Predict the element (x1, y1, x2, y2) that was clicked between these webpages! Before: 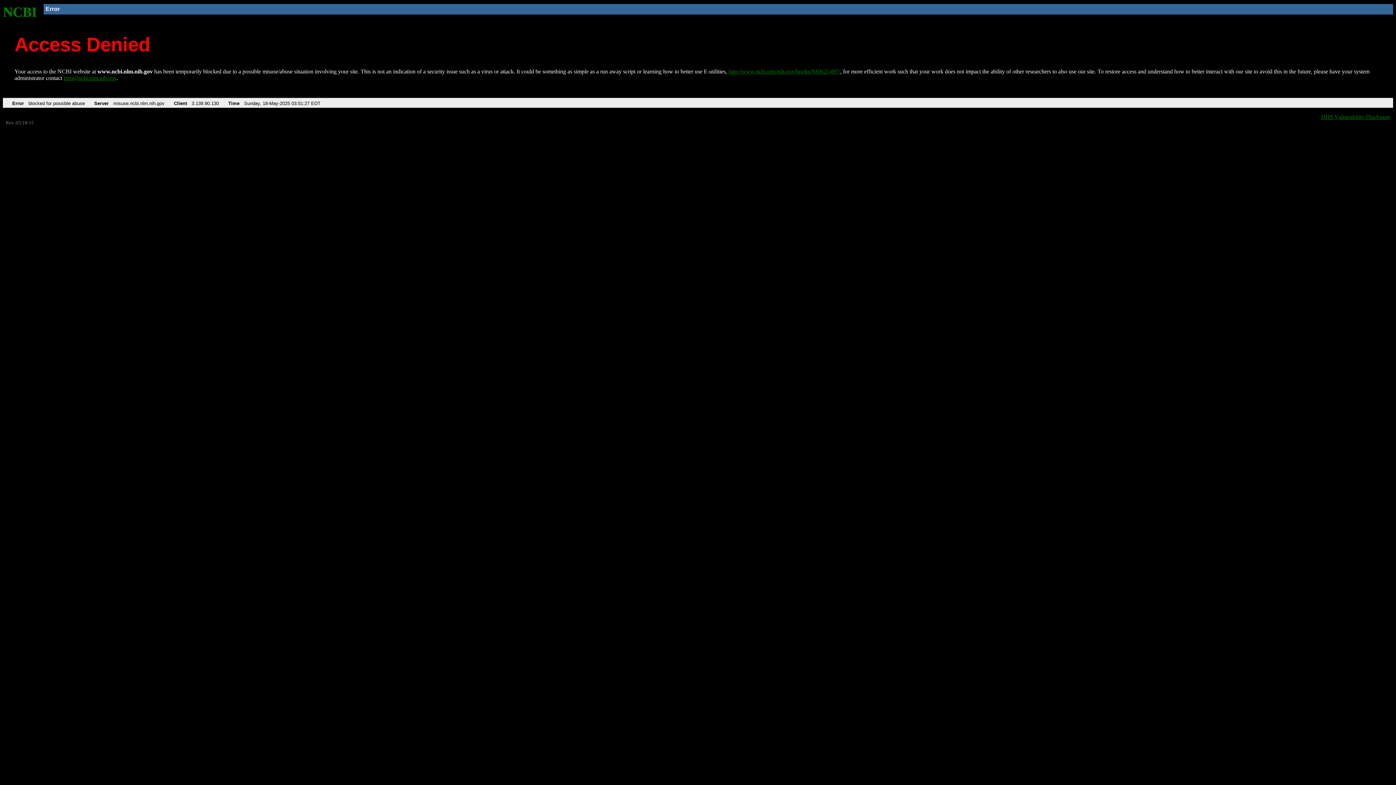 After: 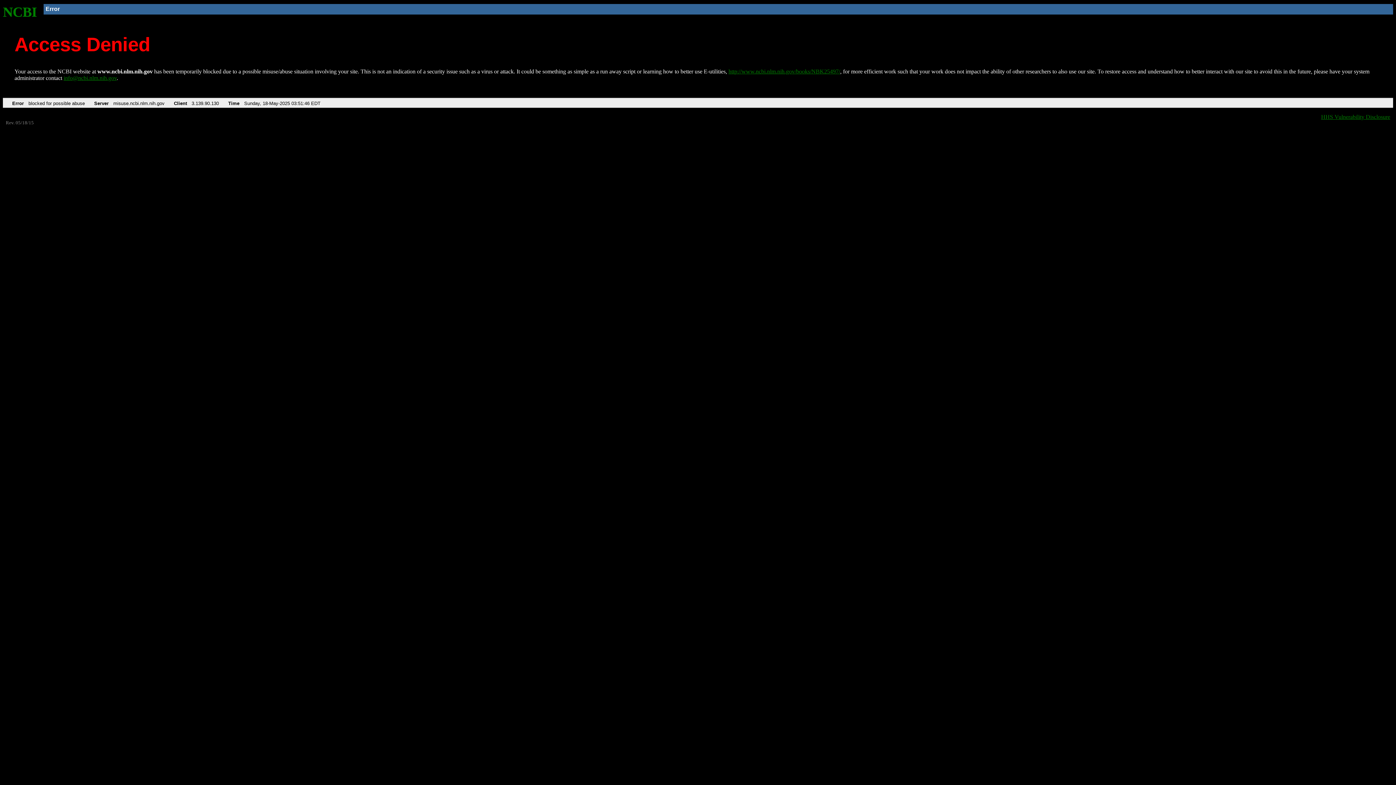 Action: label: http://www.ncbi.nlm.nih.gov/books/NBK25497/ bbox: (728, 68, 840, 74)